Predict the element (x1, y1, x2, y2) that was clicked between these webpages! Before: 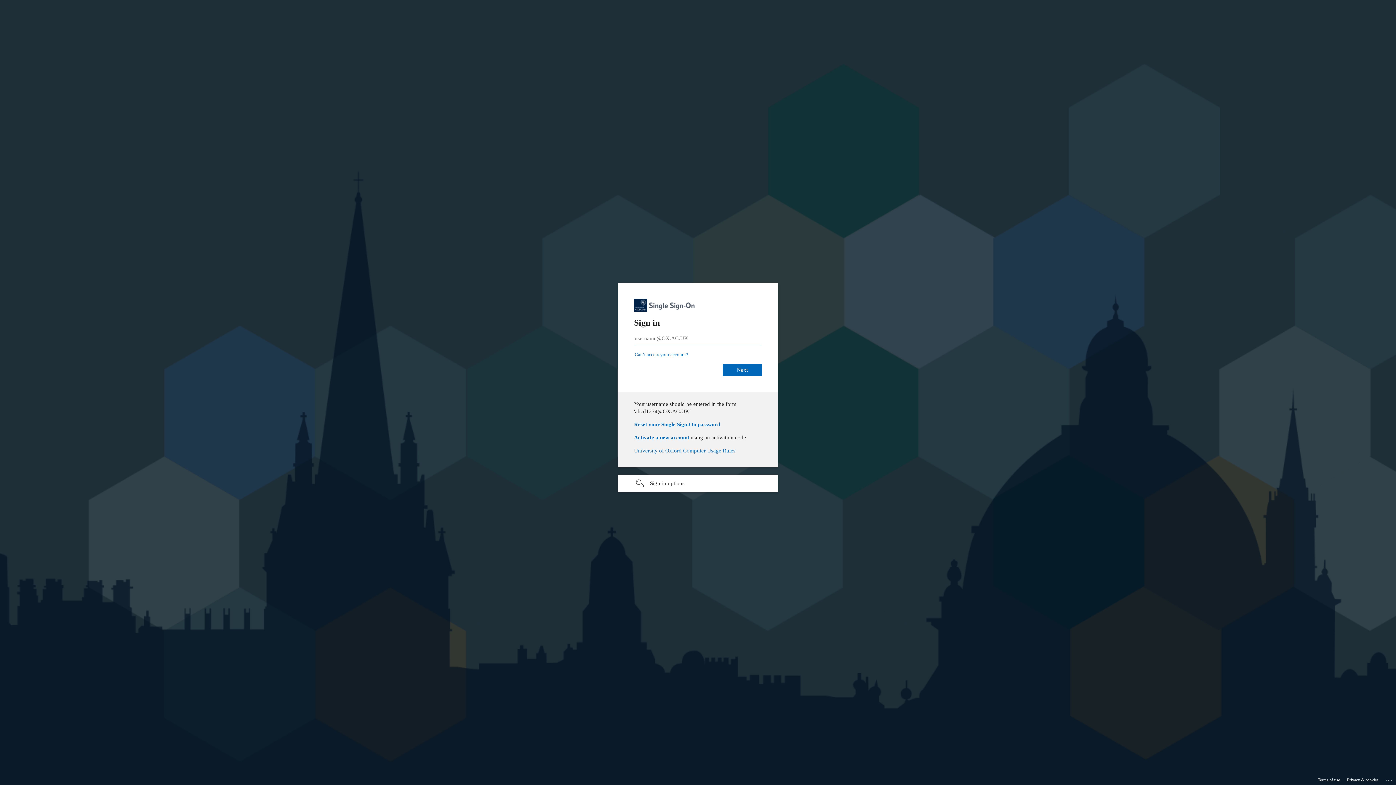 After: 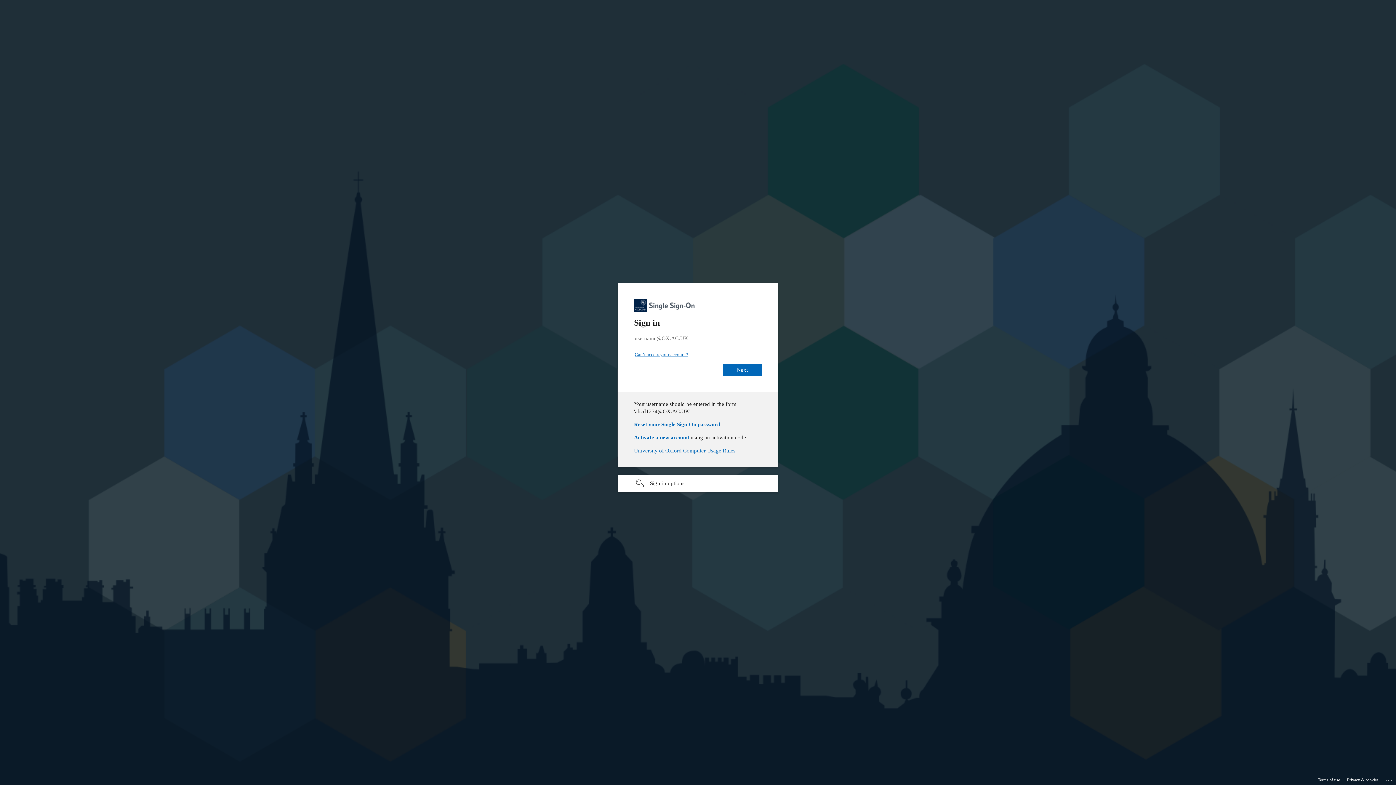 Action: label: Can’t access your account? bbox: (634, 352, 688, 357)